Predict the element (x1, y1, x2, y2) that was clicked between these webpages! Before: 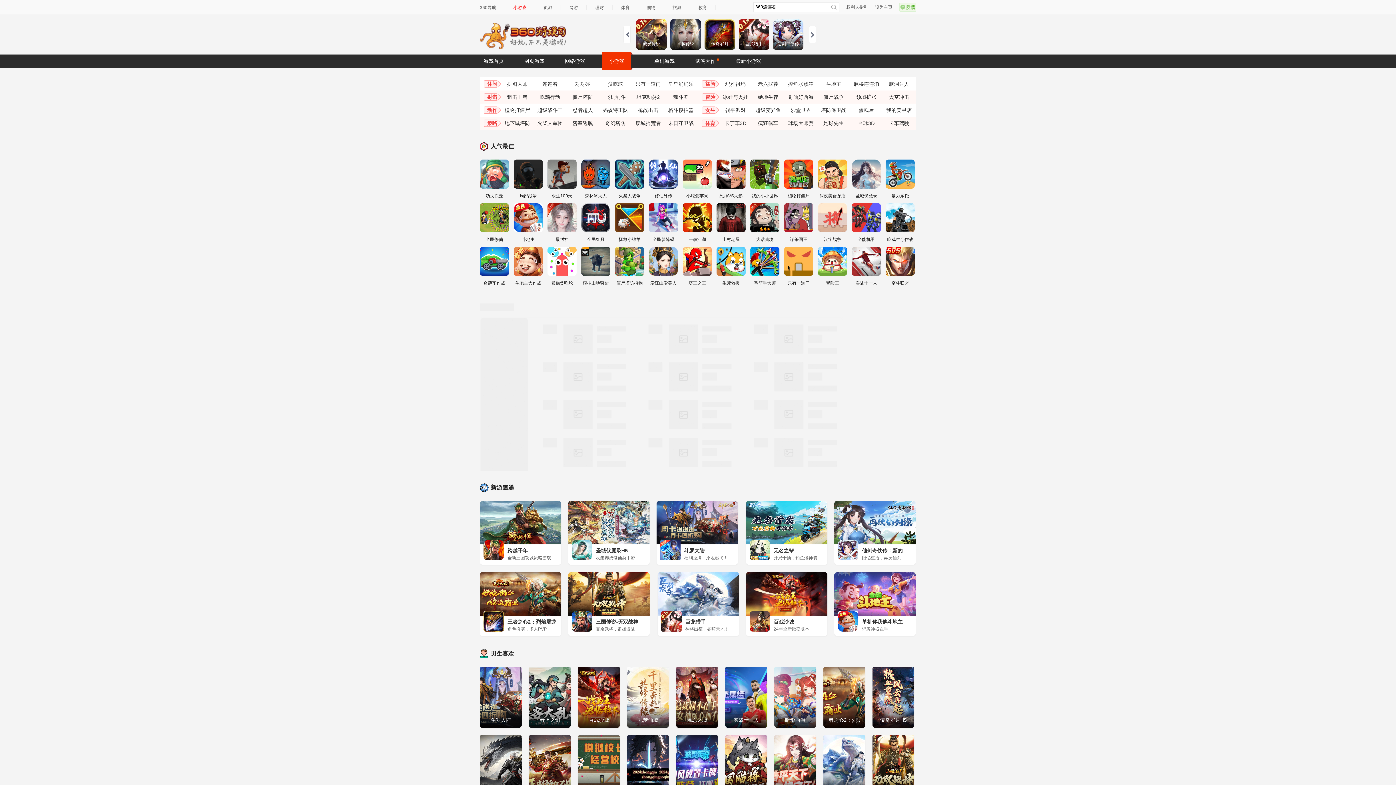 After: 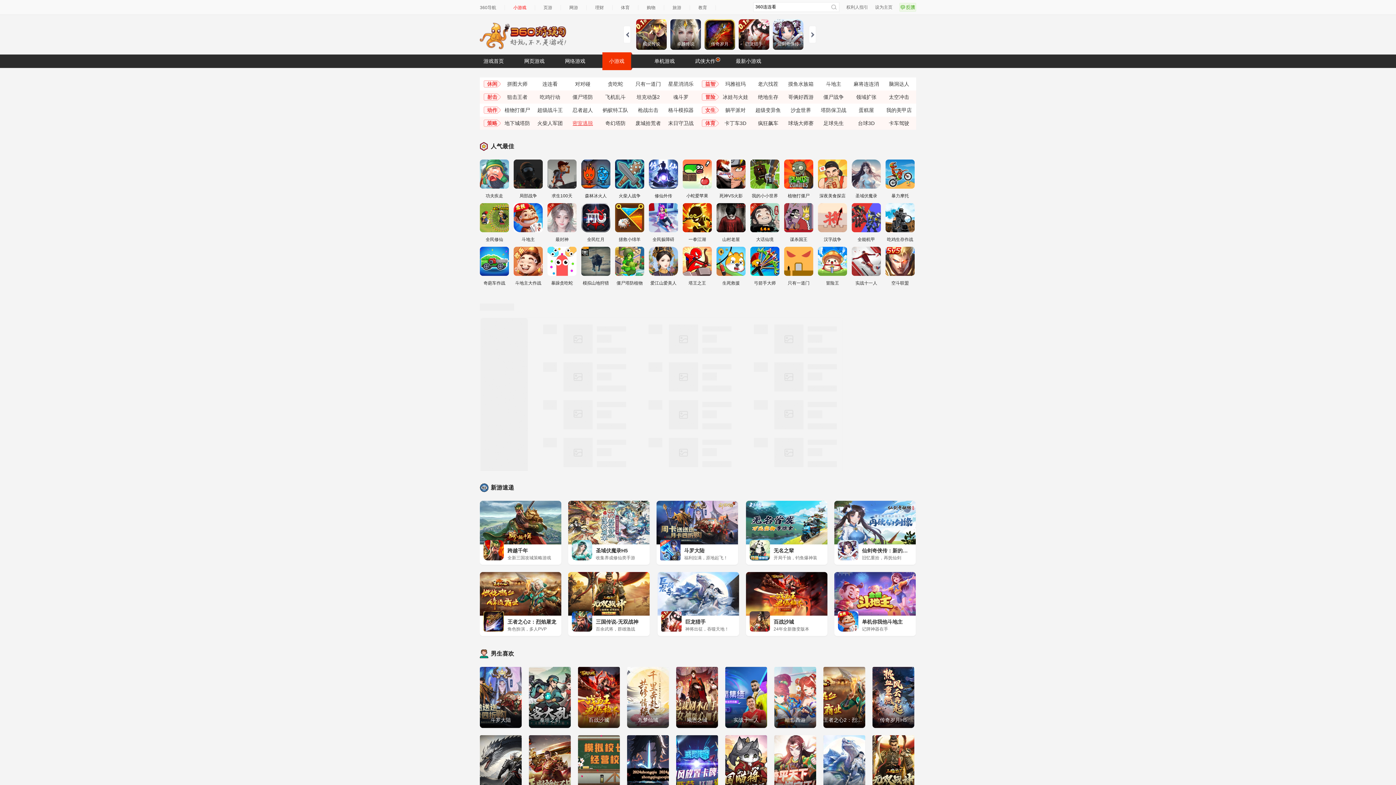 Action: bbox: (570, 116, 595, 129) label: 密室逃脱